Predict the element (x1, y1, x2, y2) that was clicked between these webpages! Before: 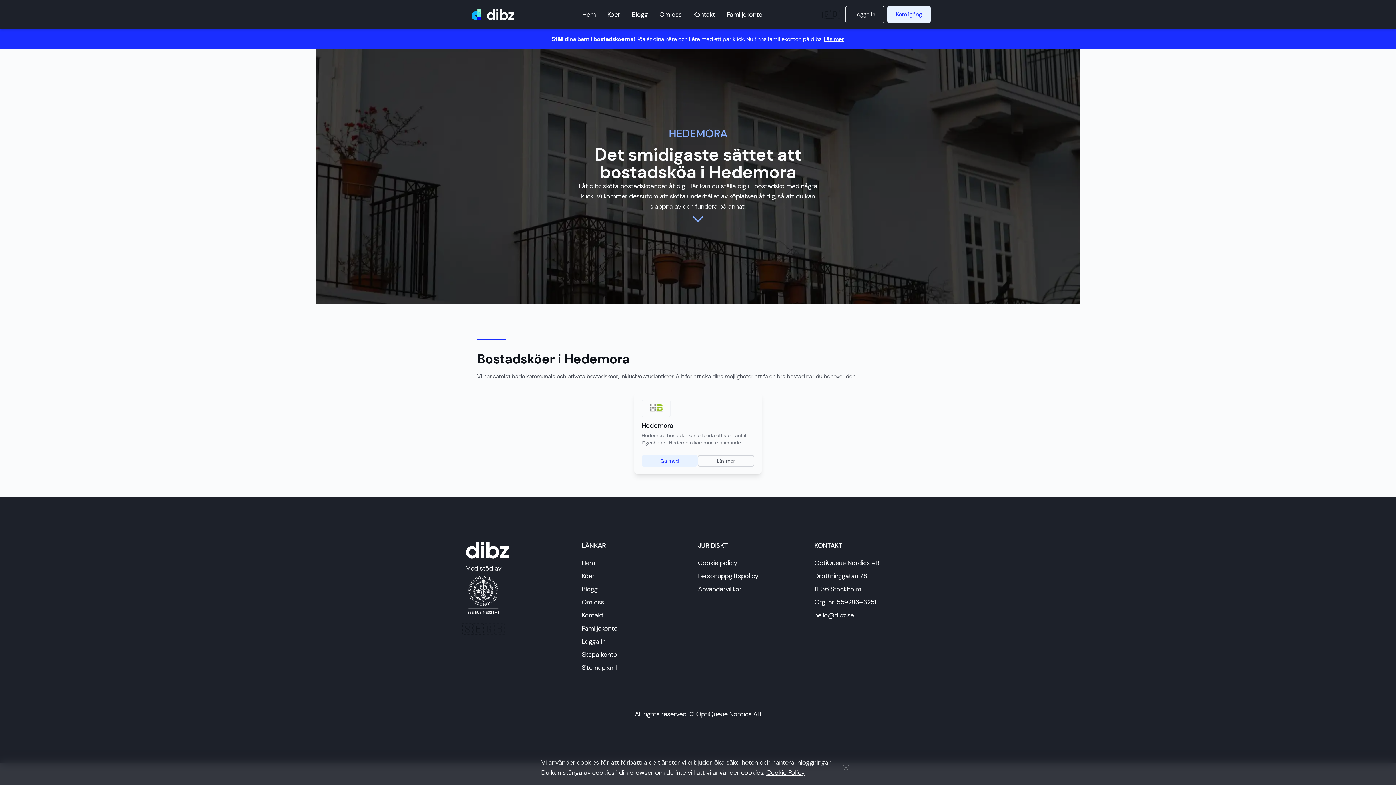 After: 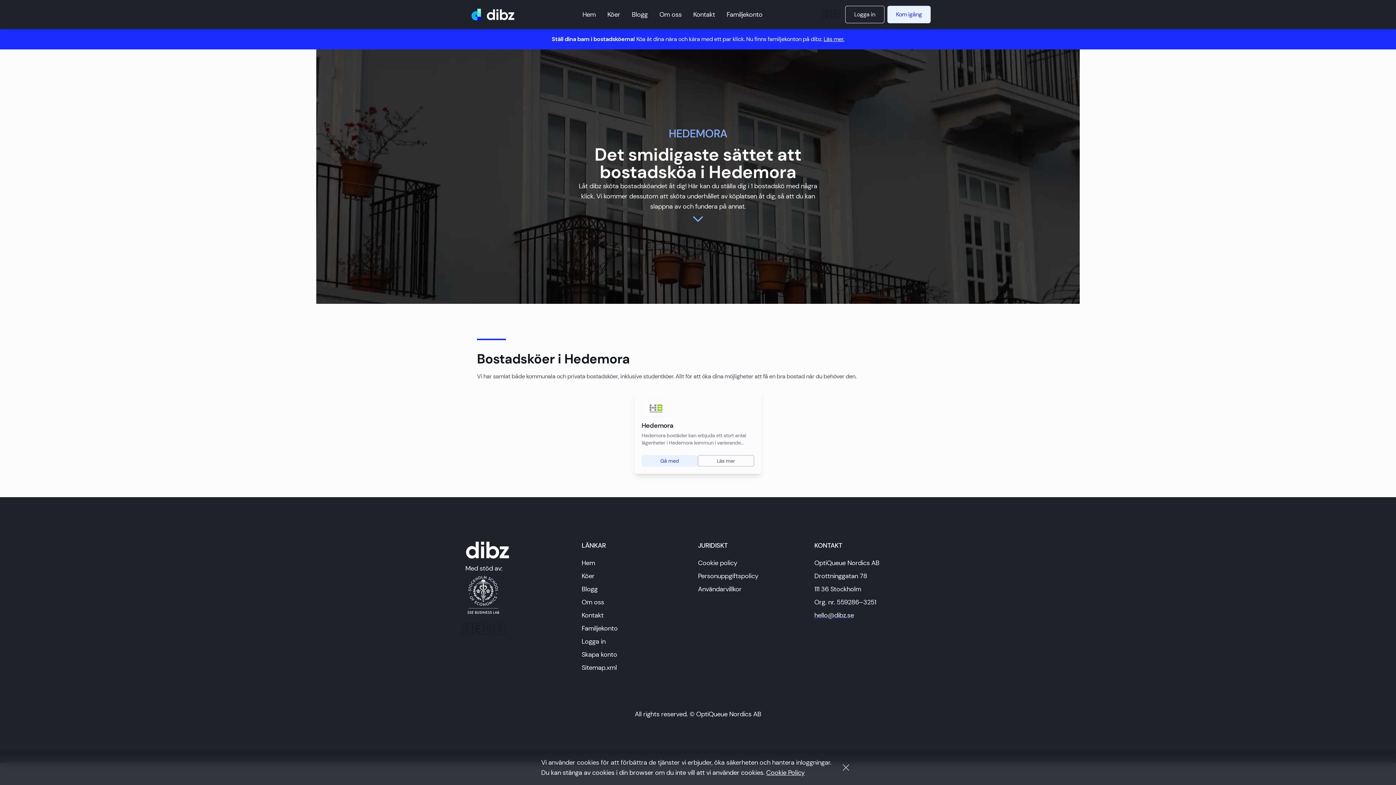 Action: bbox: (814, 610, 854, 619) label: hello@dibz.se